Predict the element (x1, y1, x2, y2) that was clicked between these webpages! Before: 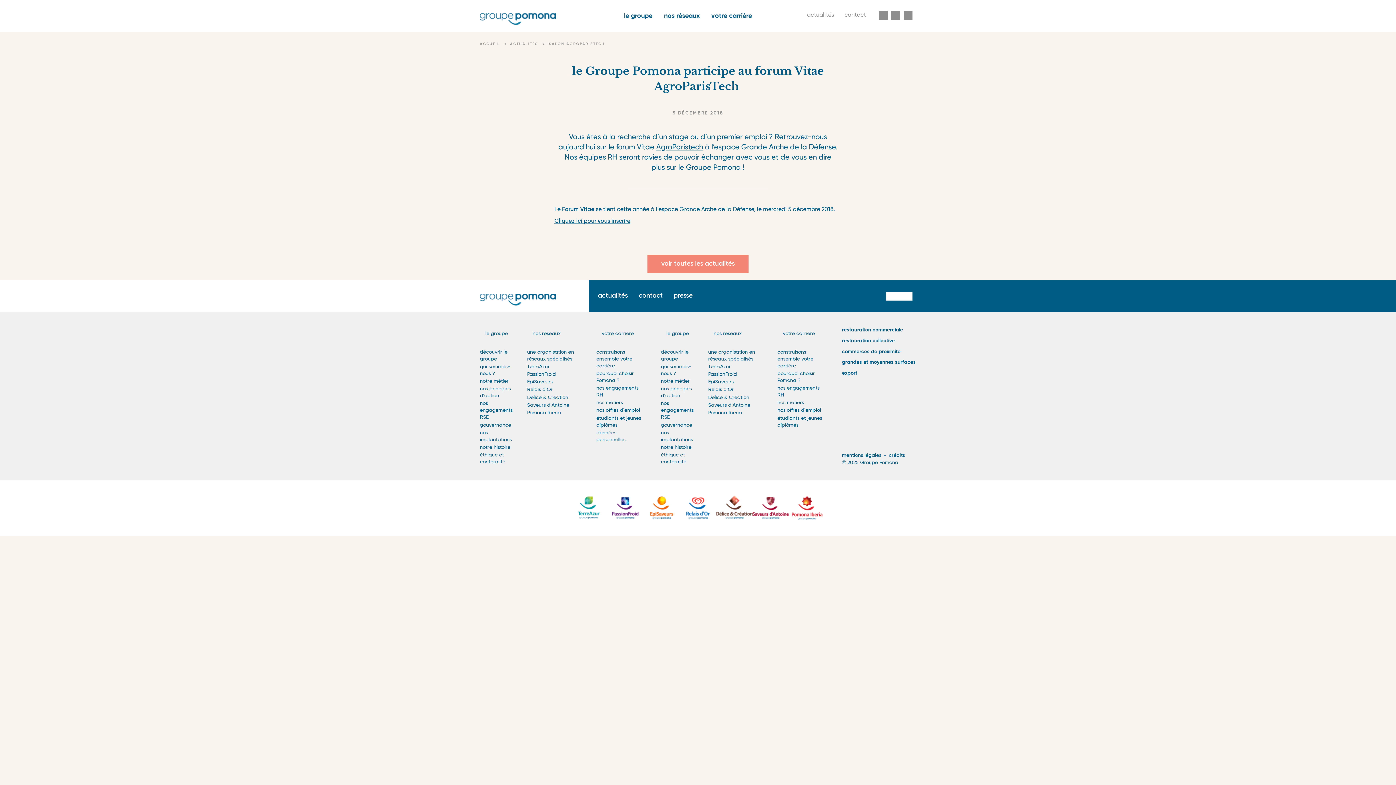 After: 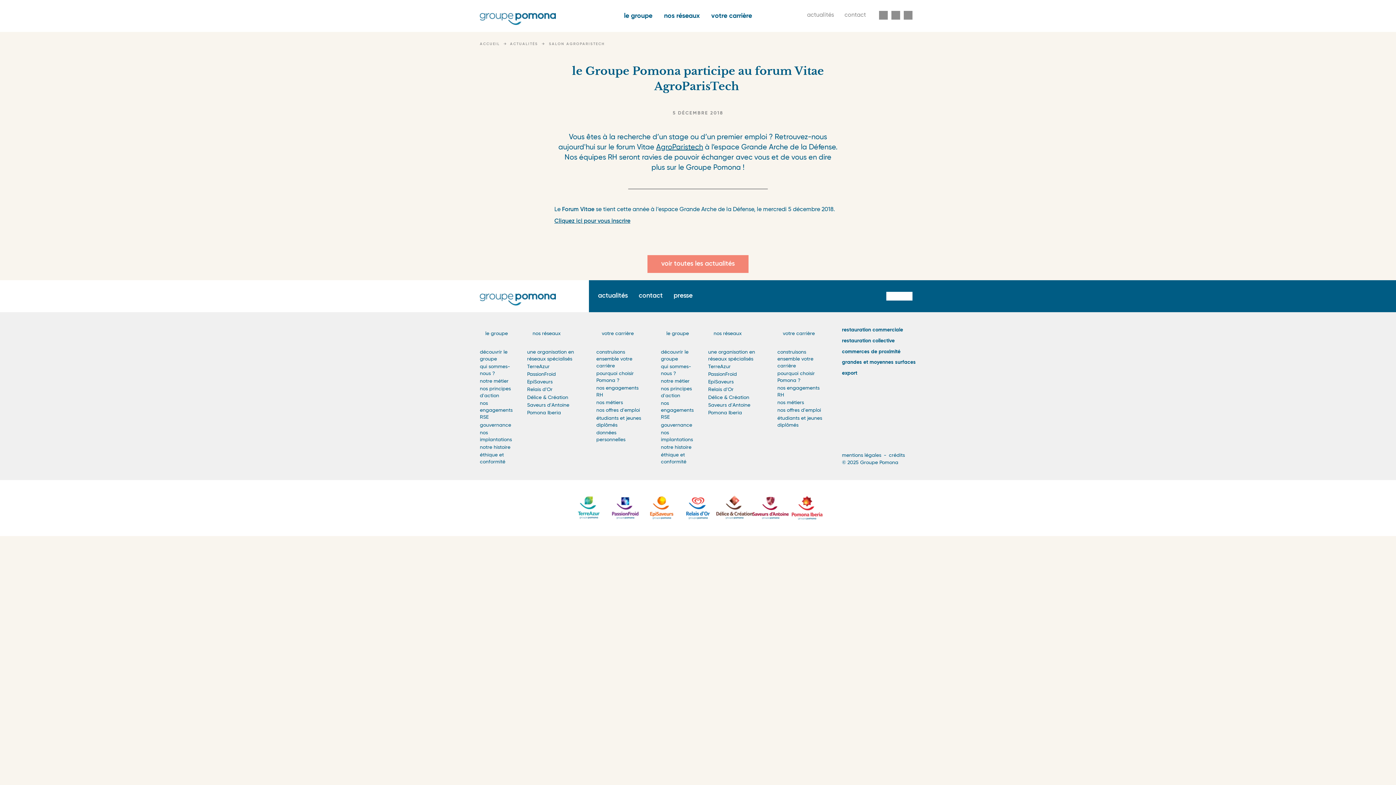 Action: bbox: (607, 490, 643, 526)